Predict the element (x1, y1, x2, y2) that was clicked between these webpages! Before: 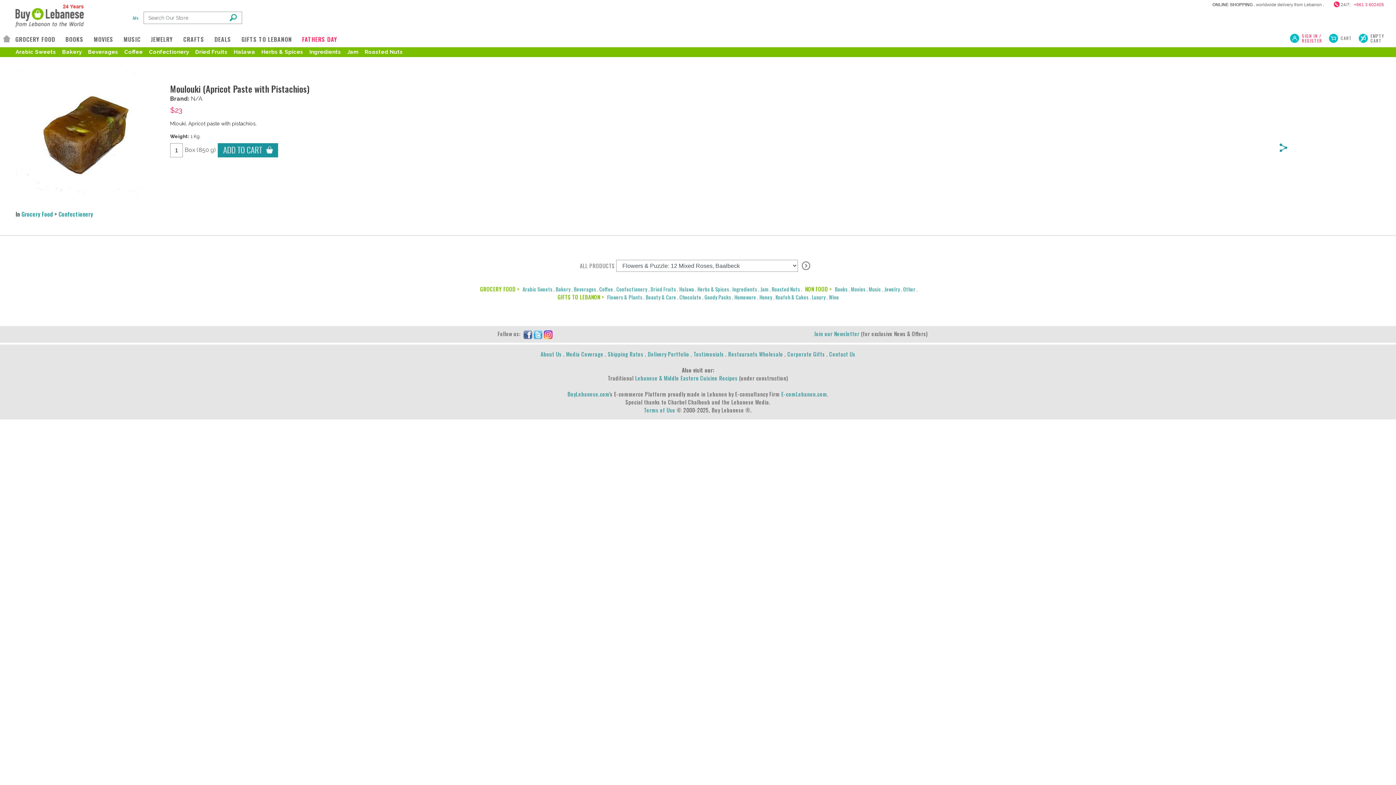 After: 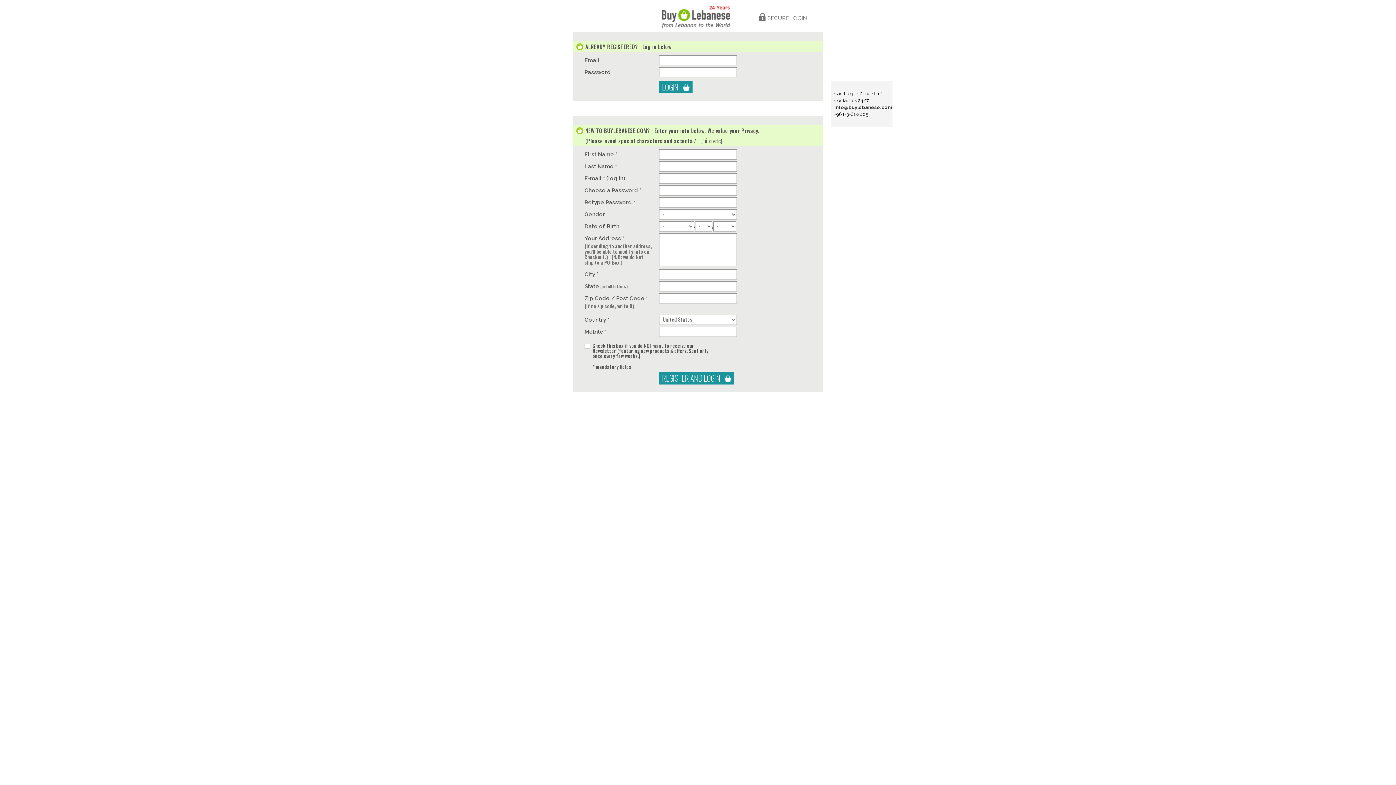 Action: bbox: (1290, 33, 1322, 42) label: SIGN IN /
REGISTER